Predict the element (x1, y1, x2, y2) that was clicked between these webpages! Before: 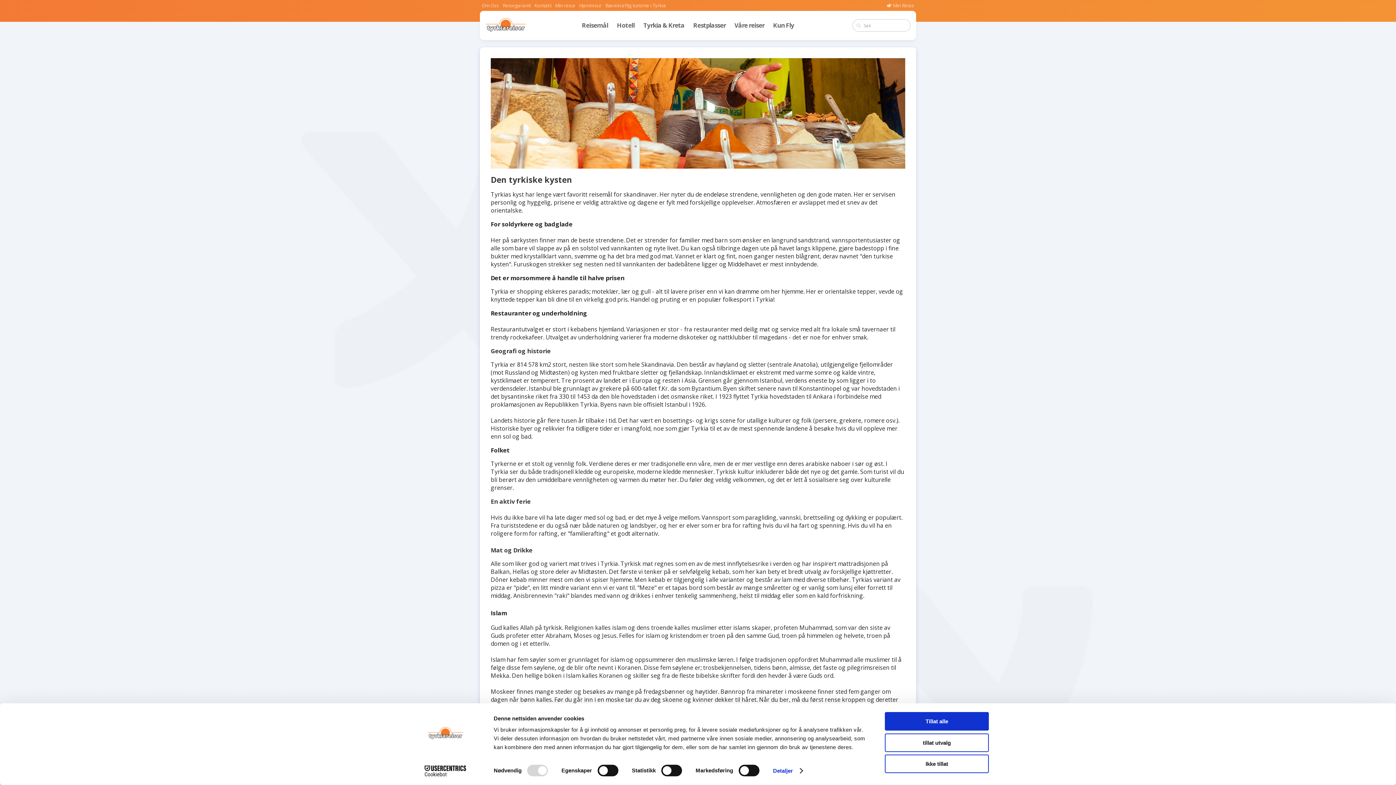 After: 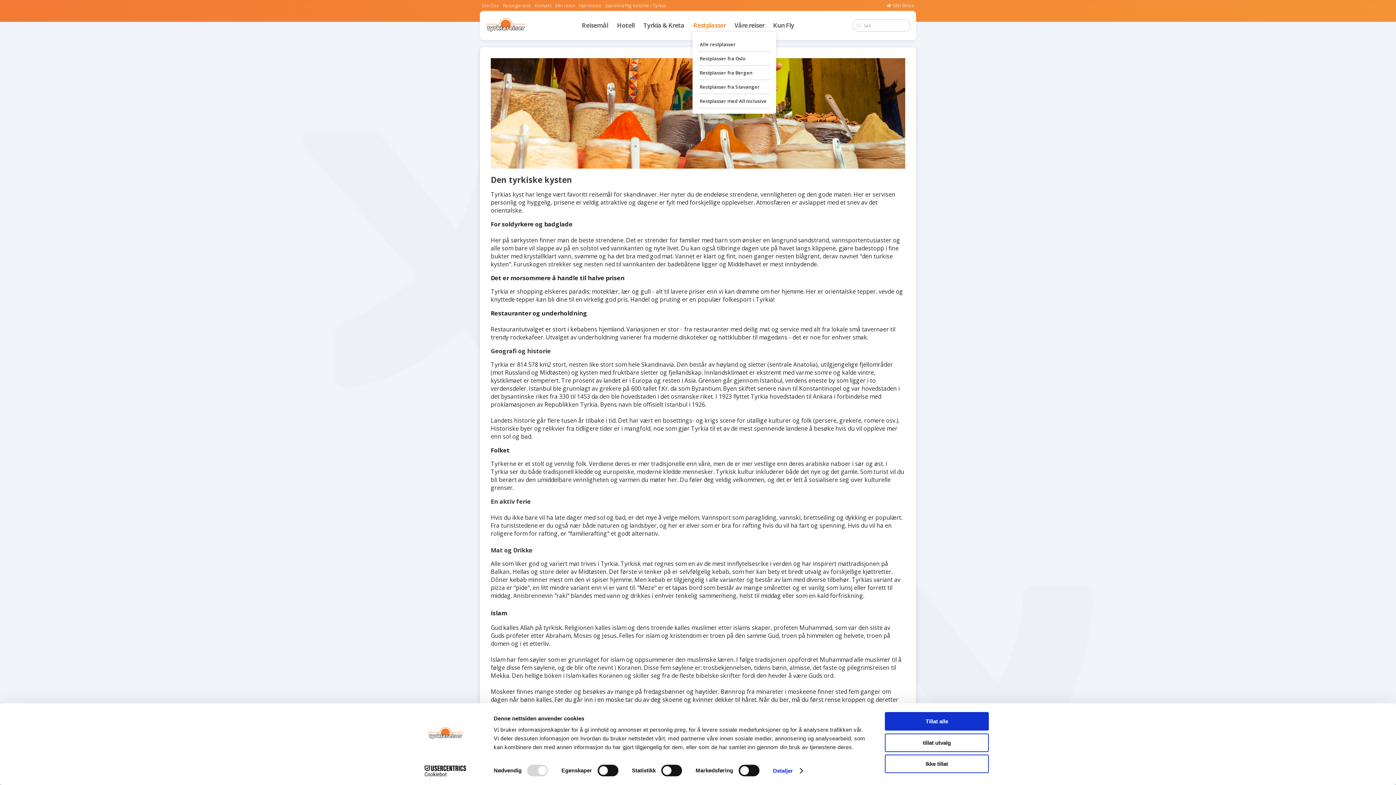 Action: label: Restplasser link bbox: (689, 18, 730, 32)